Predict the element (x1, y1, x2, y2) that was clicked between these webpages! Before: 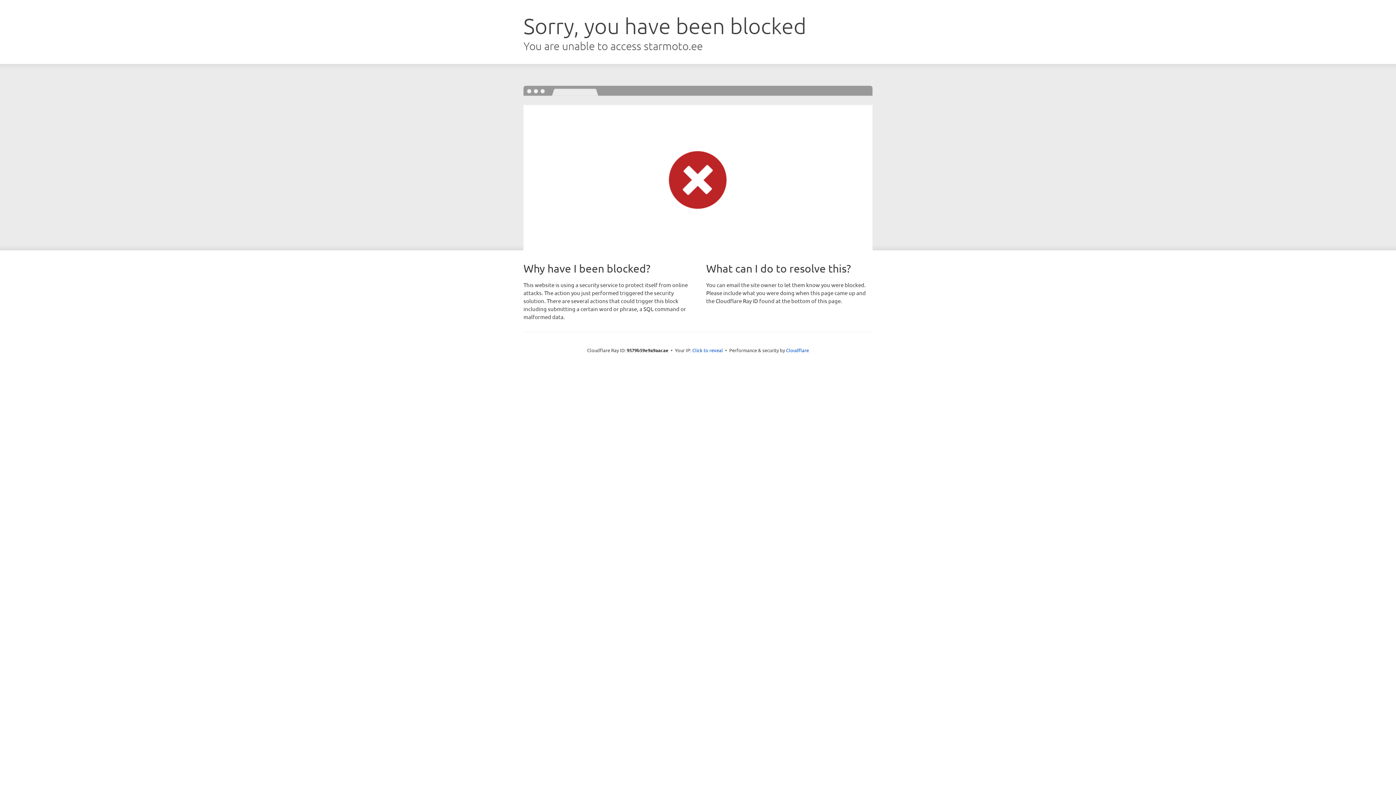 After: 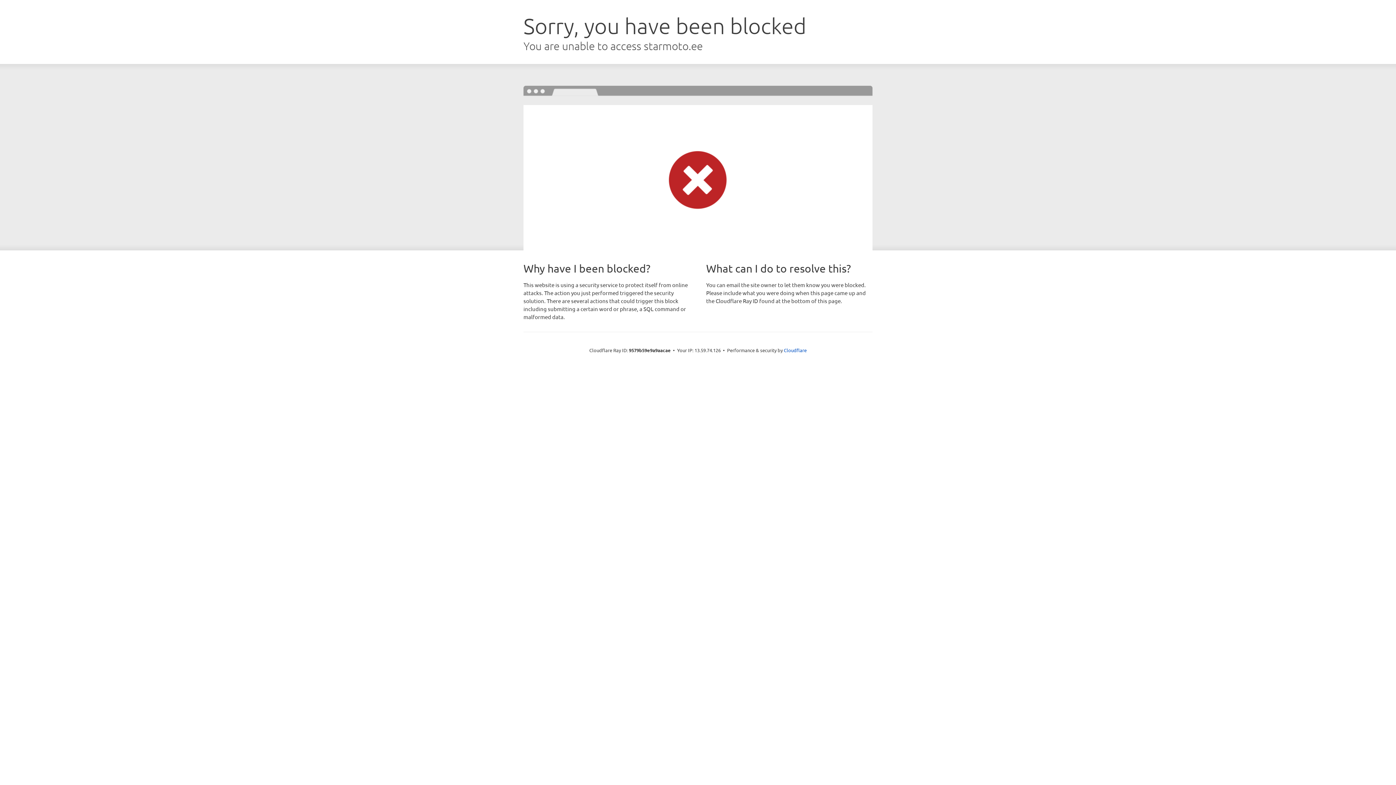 Action: bbox: (692, 346, 723, 353) label: Click to reveal